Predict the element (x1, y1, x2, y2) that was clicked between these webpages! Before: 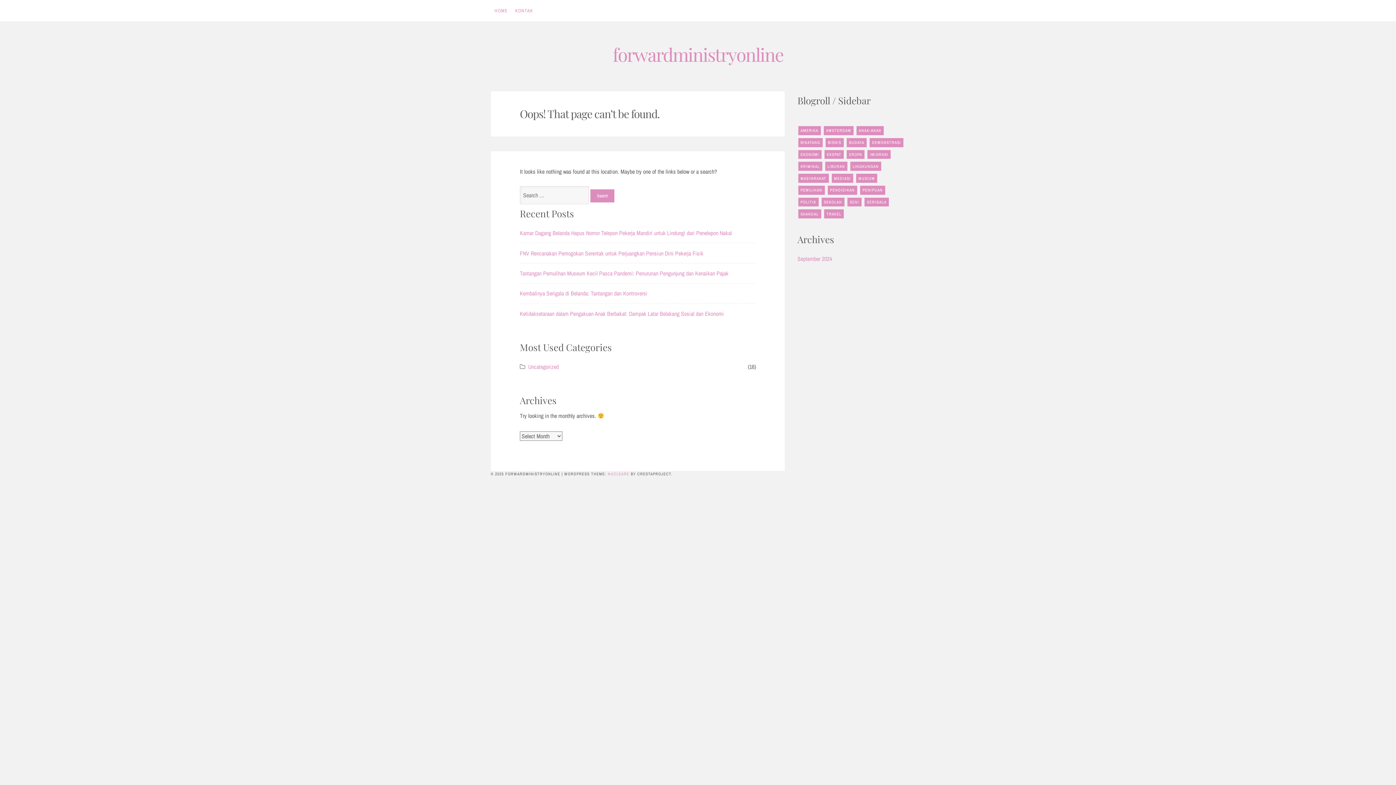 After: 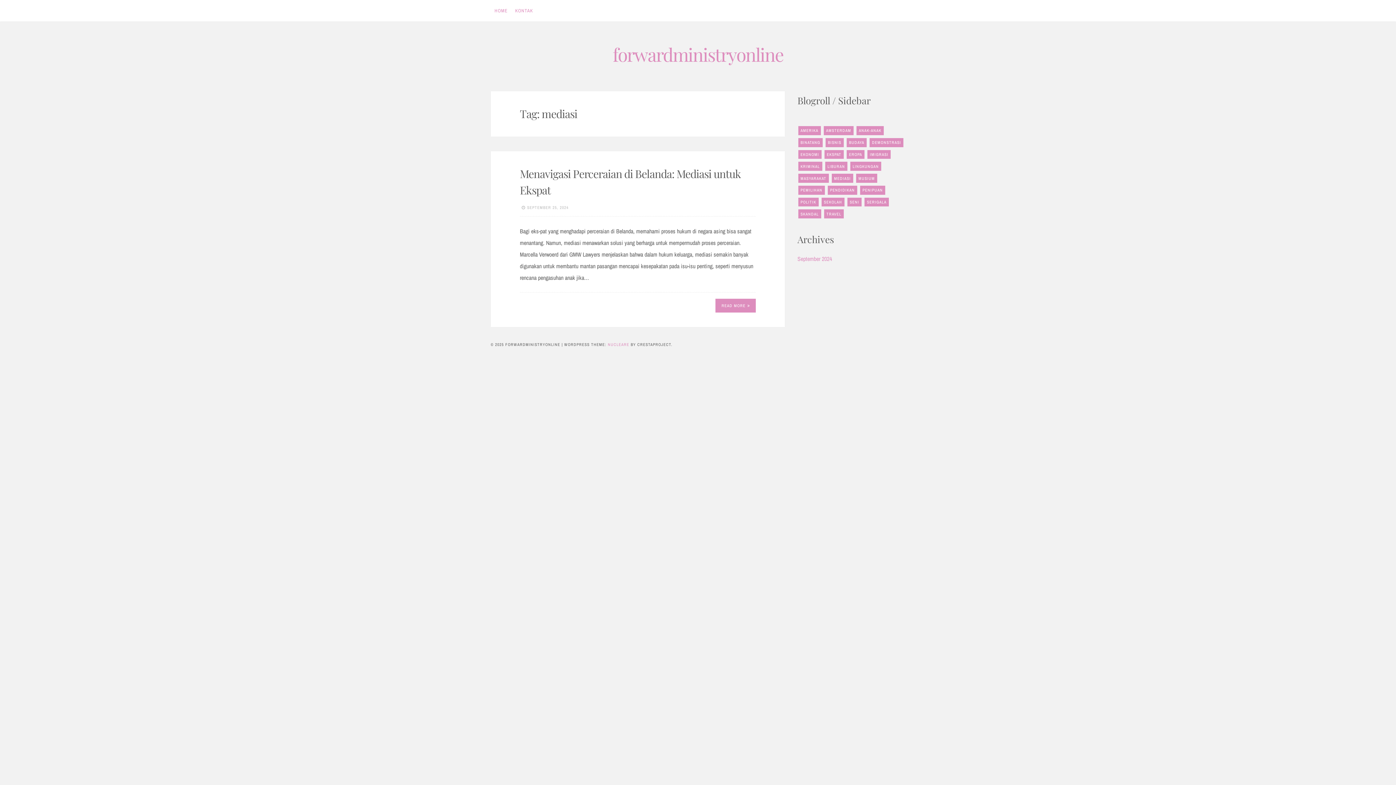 Action: label: mediasi (1 item) bbox: (831, 173, 853, 182)